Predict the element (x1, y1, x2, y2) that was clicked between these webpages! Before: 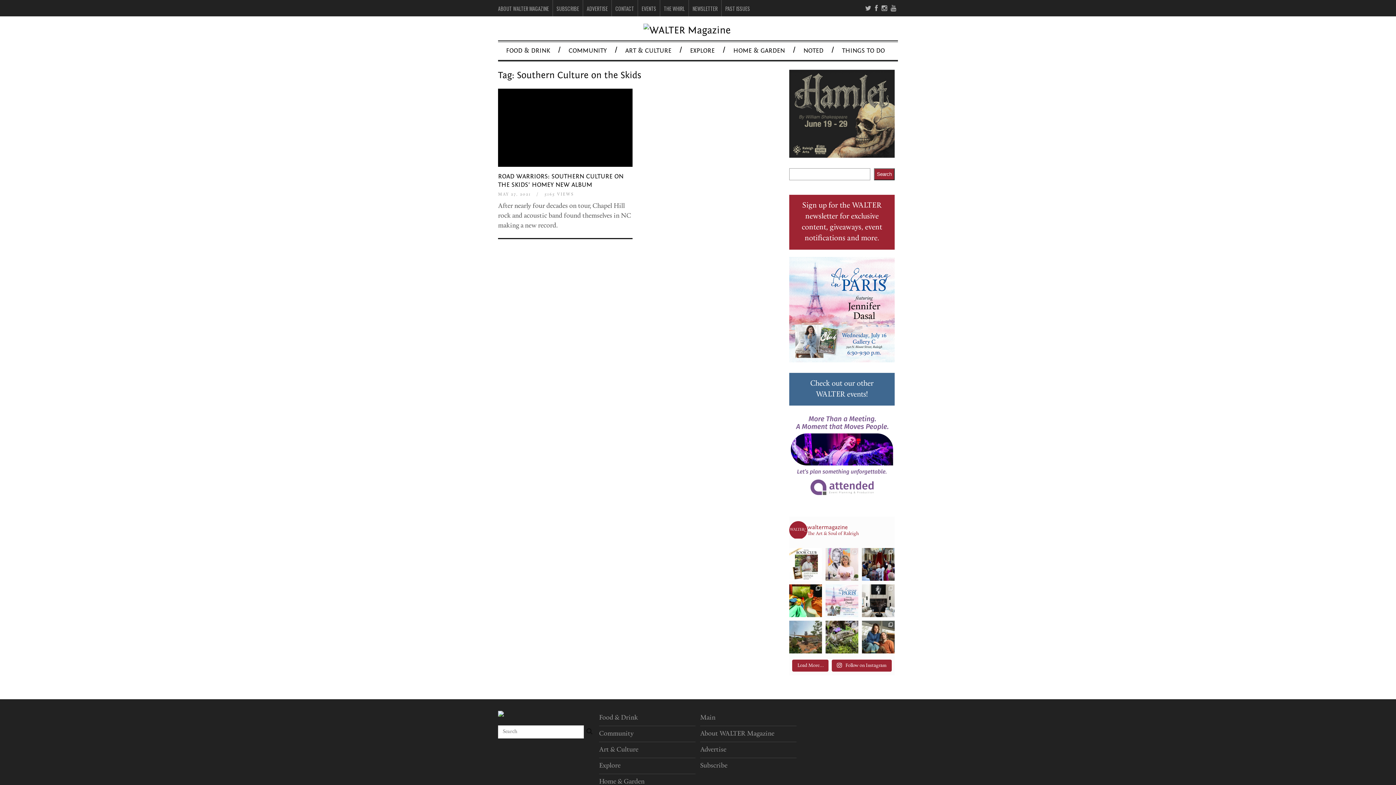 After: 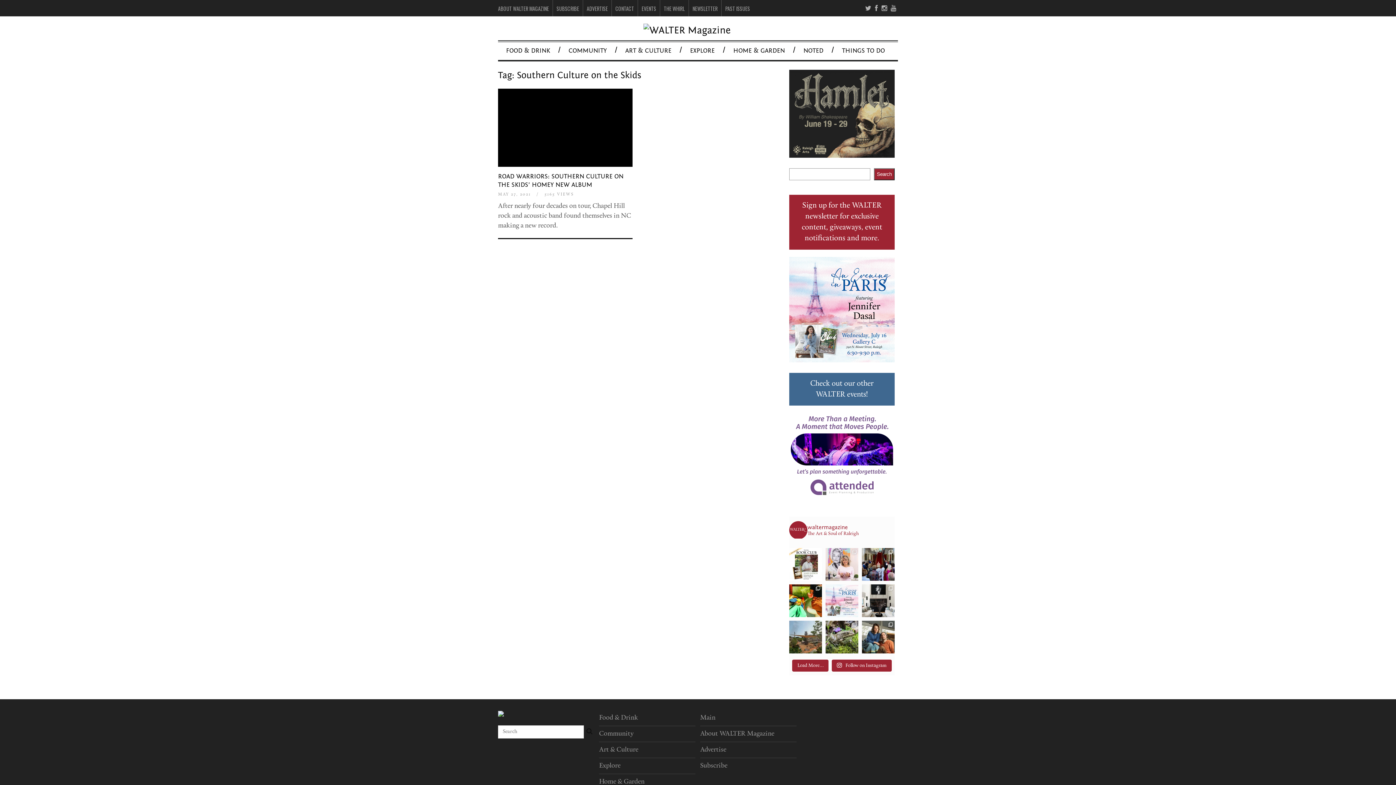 Action: bbox: (874, 168, 894, 180) label: Search